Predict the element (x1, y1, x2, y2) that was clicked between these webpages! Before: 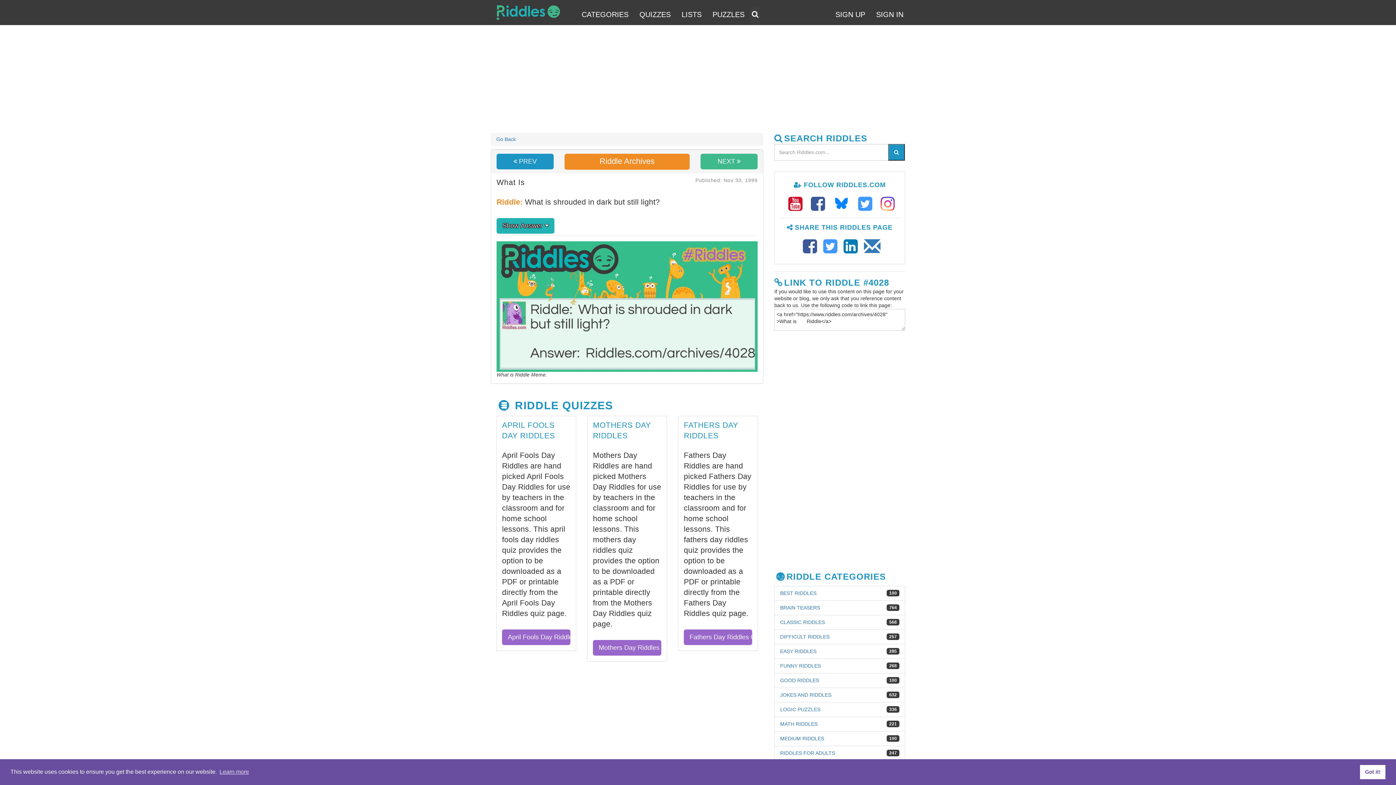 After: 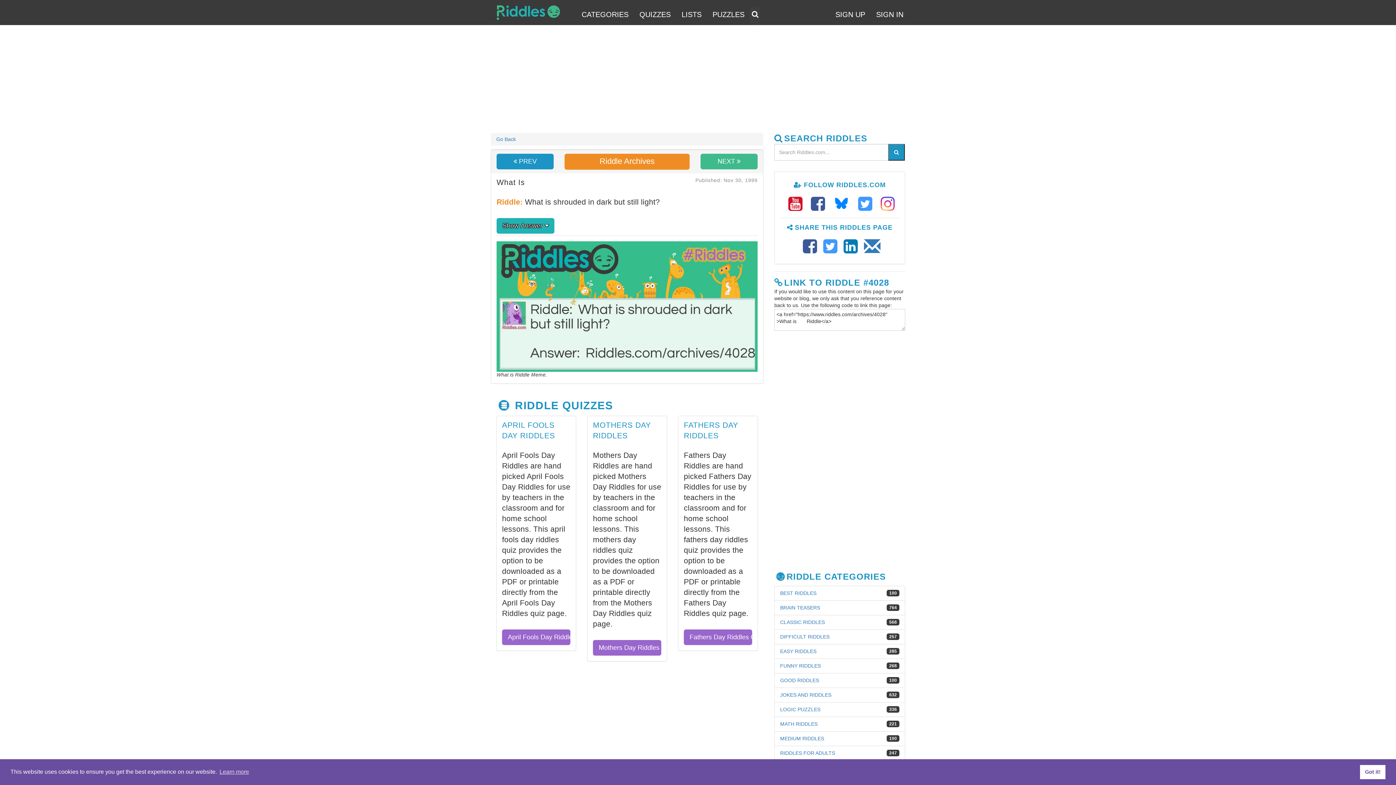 Action: label: Follow Riddles on Facebook bbox: (811, 194, 829, 213)